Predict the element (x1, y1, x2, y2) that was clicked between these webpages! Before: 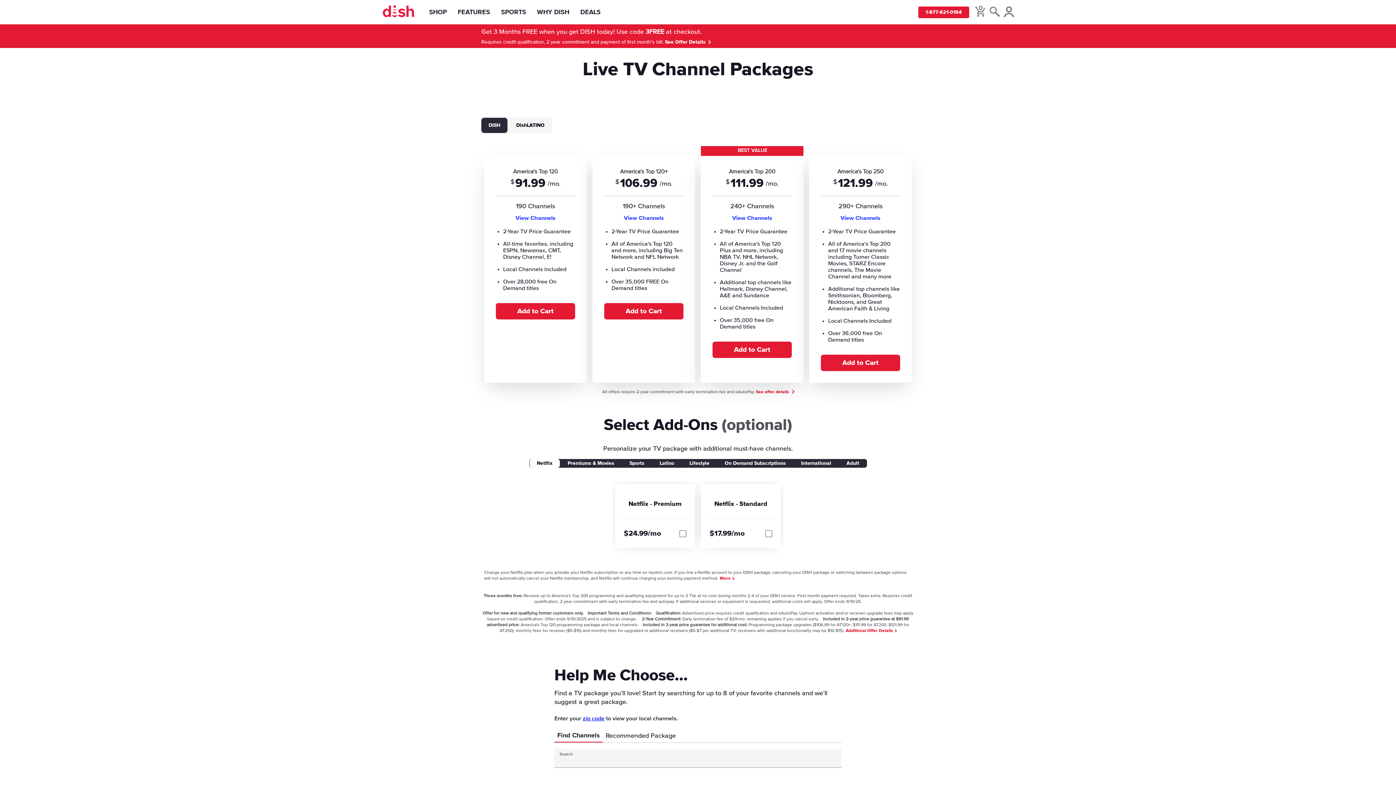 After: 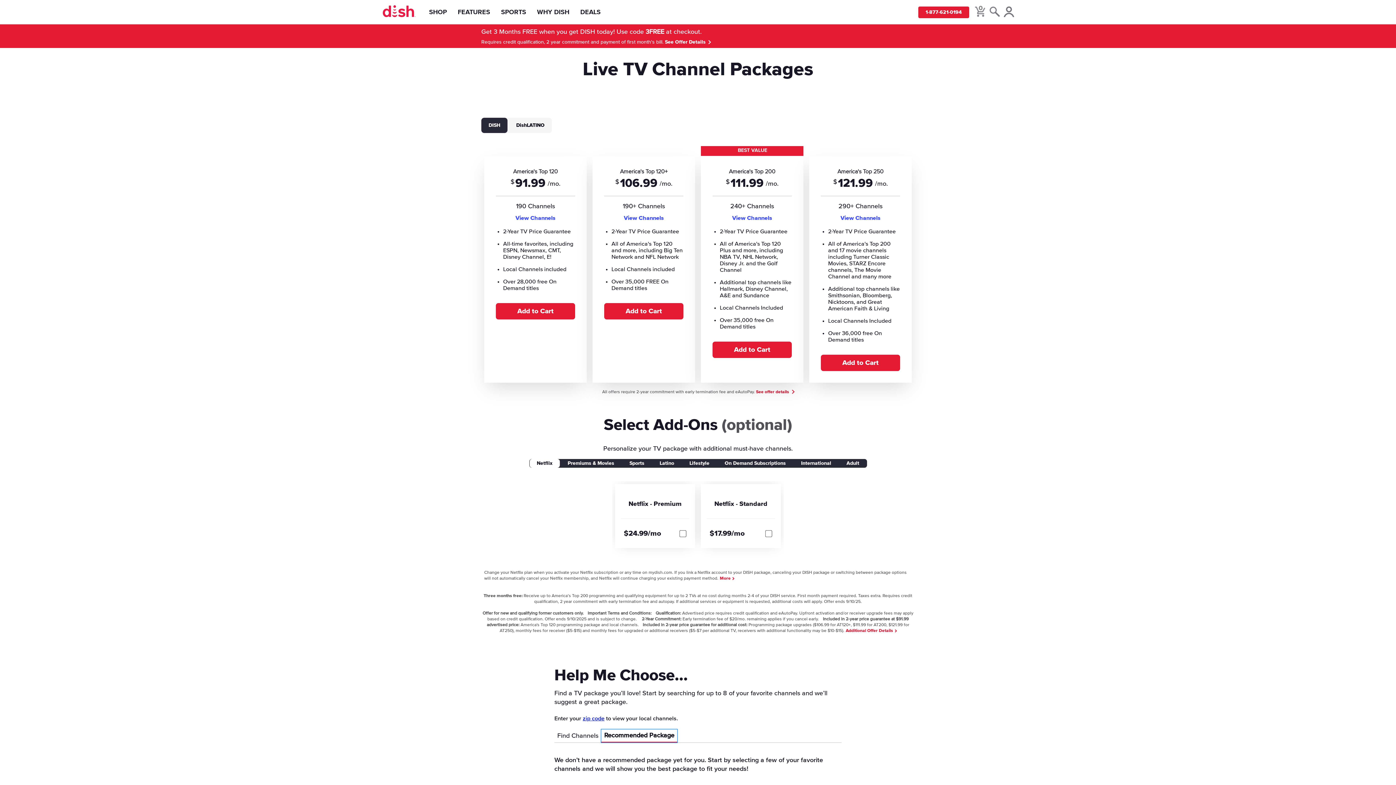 Action: bbox: (602, 729, 678, 742) label: Recommended Package